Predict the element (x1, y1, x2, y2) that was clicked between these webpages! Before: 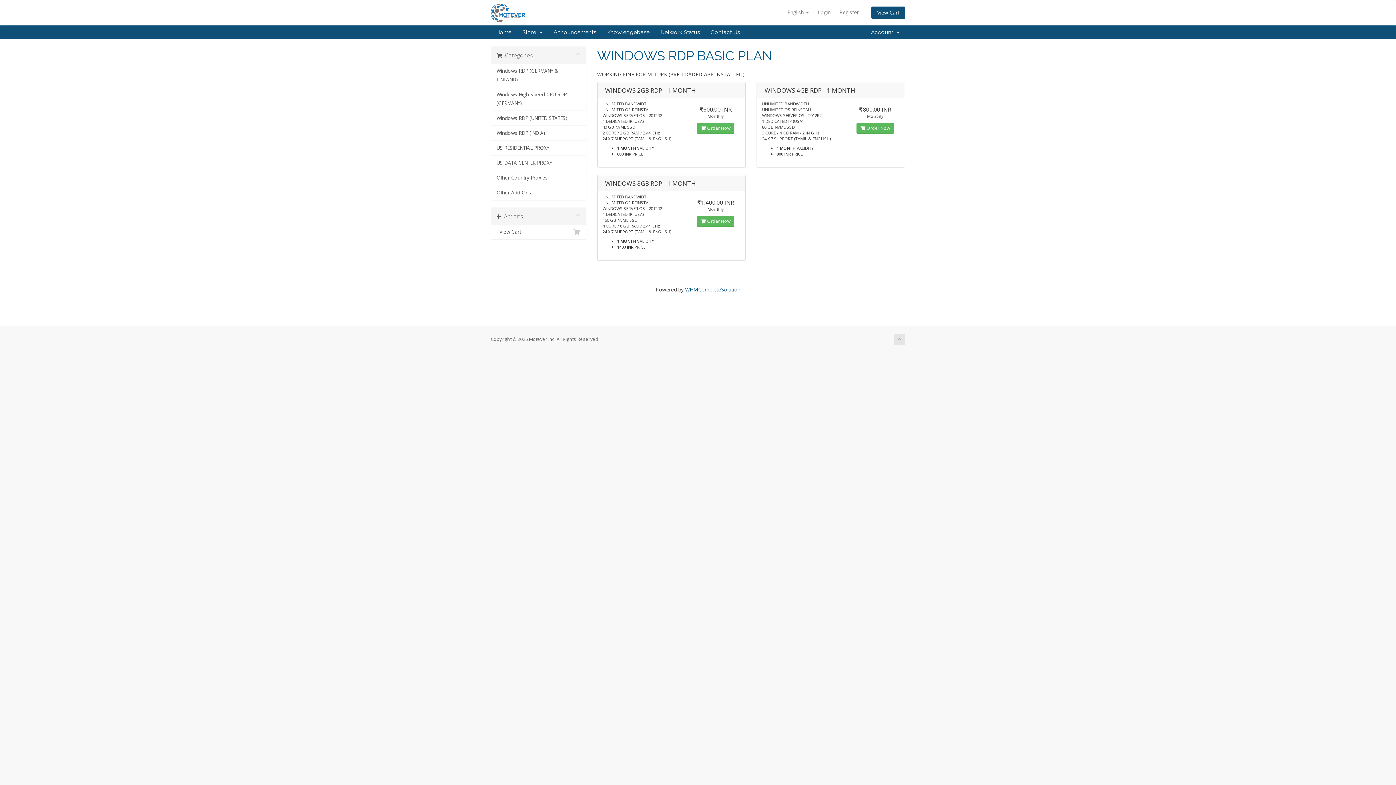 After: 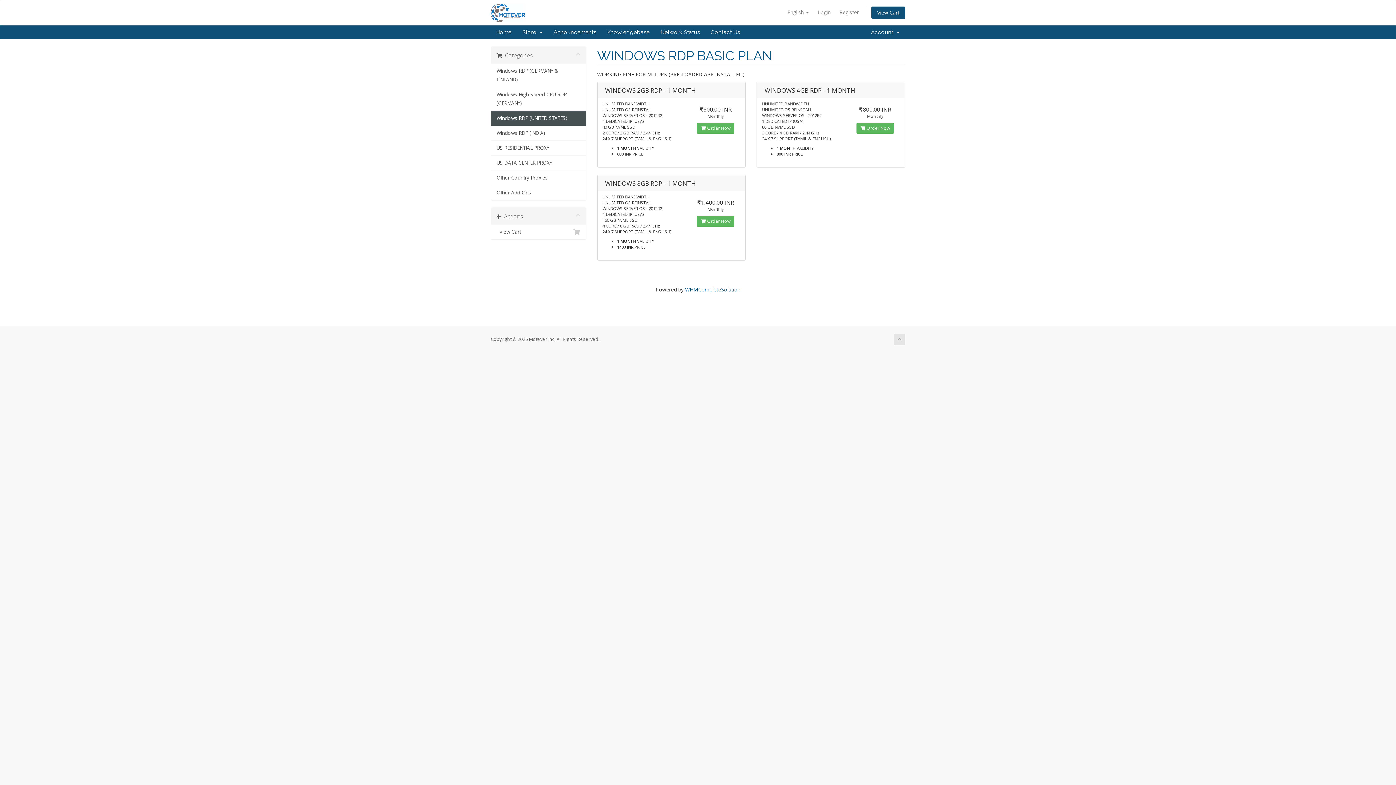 Action: bbox: (491, 110, 586, 125) label: Windows RDP (UNITED STATES)